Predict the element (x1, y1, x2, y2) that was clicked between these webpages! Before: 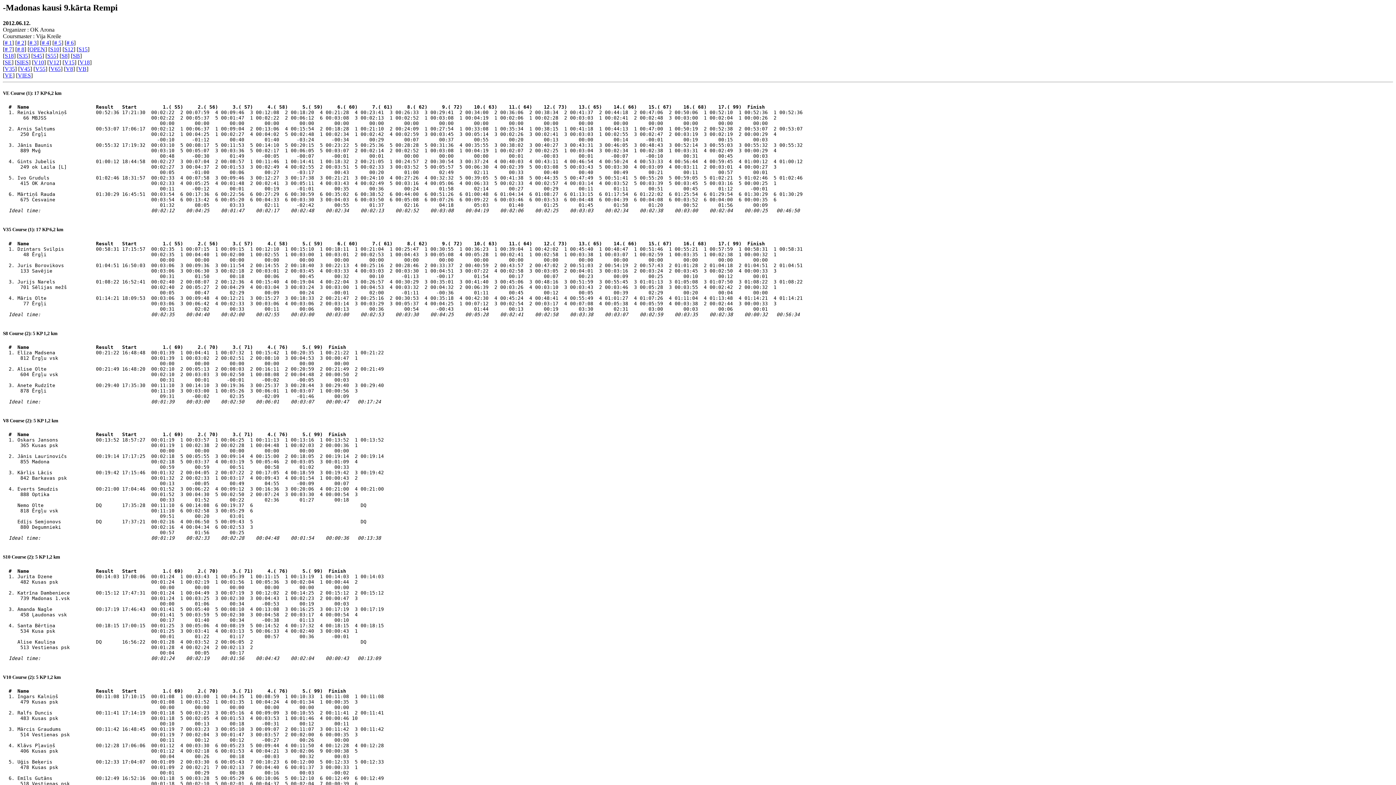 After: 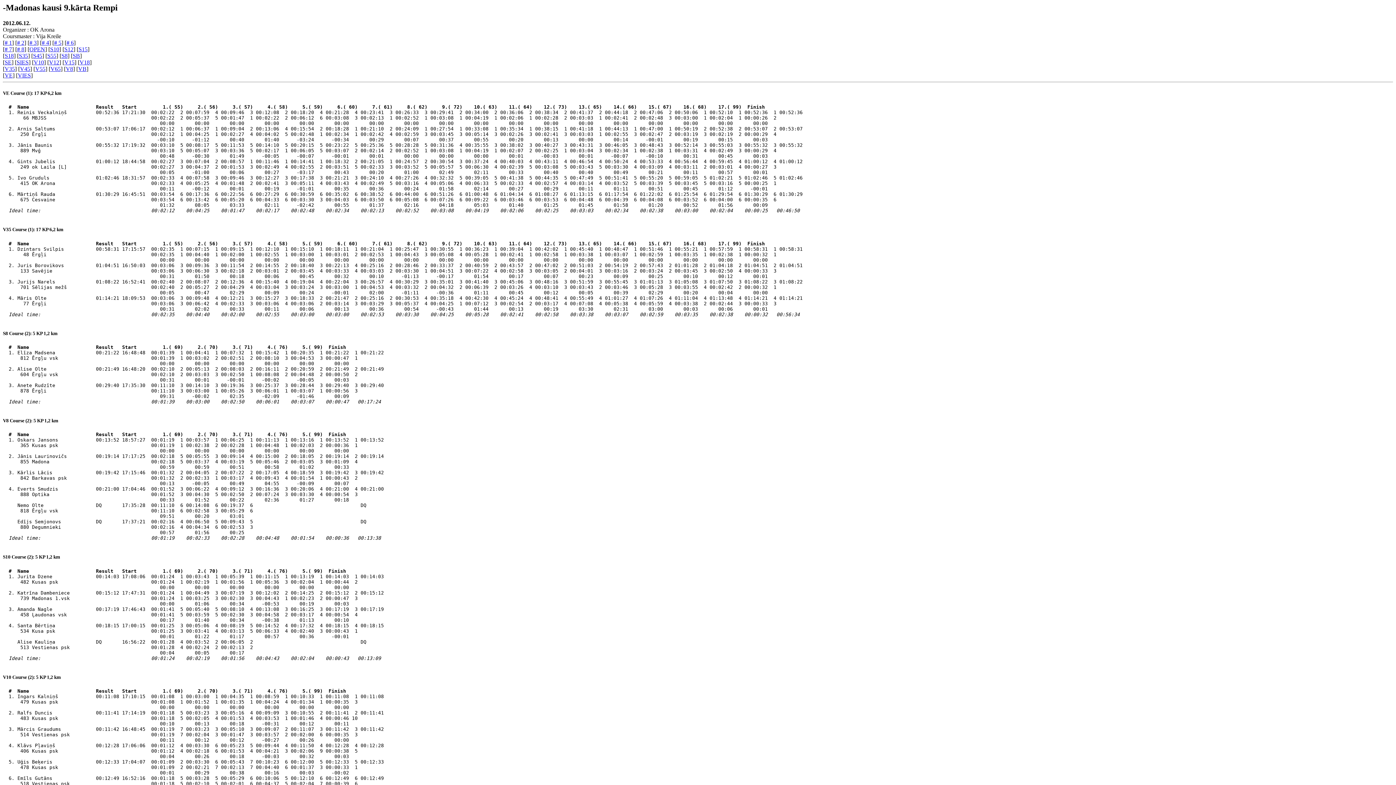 Action: label: Uģis Beķeris               00:12:33 17:04:07  00:01:09  2 00:03:30  6 00:05:43  7 00:10:23  6 00:12:00  5 00:12:33  5 00:12:33 bbox: (17, 759, 384, 765)